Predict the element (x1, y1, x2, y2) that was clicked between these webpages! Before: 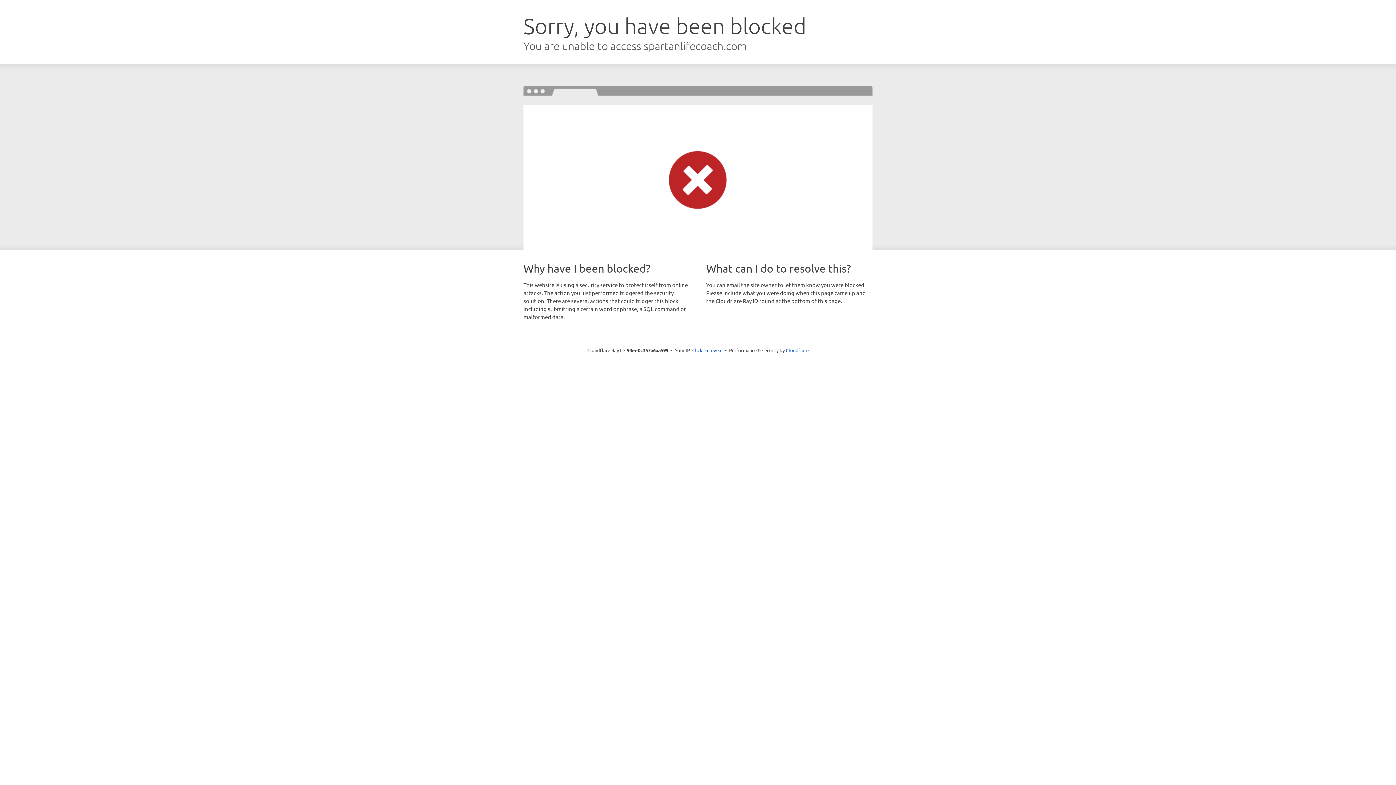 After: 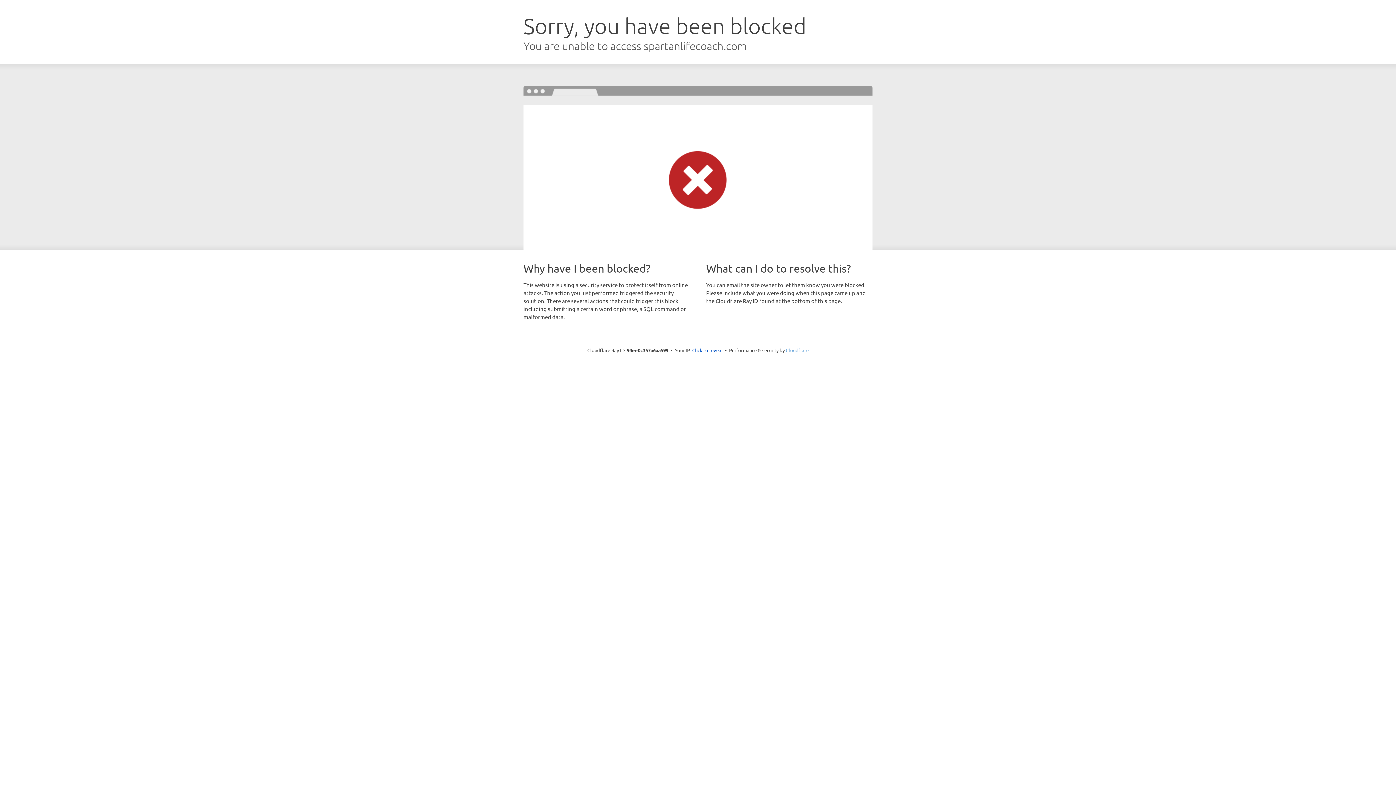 Action: bbox: (786, 347, 808, 353) label: Cloudflare